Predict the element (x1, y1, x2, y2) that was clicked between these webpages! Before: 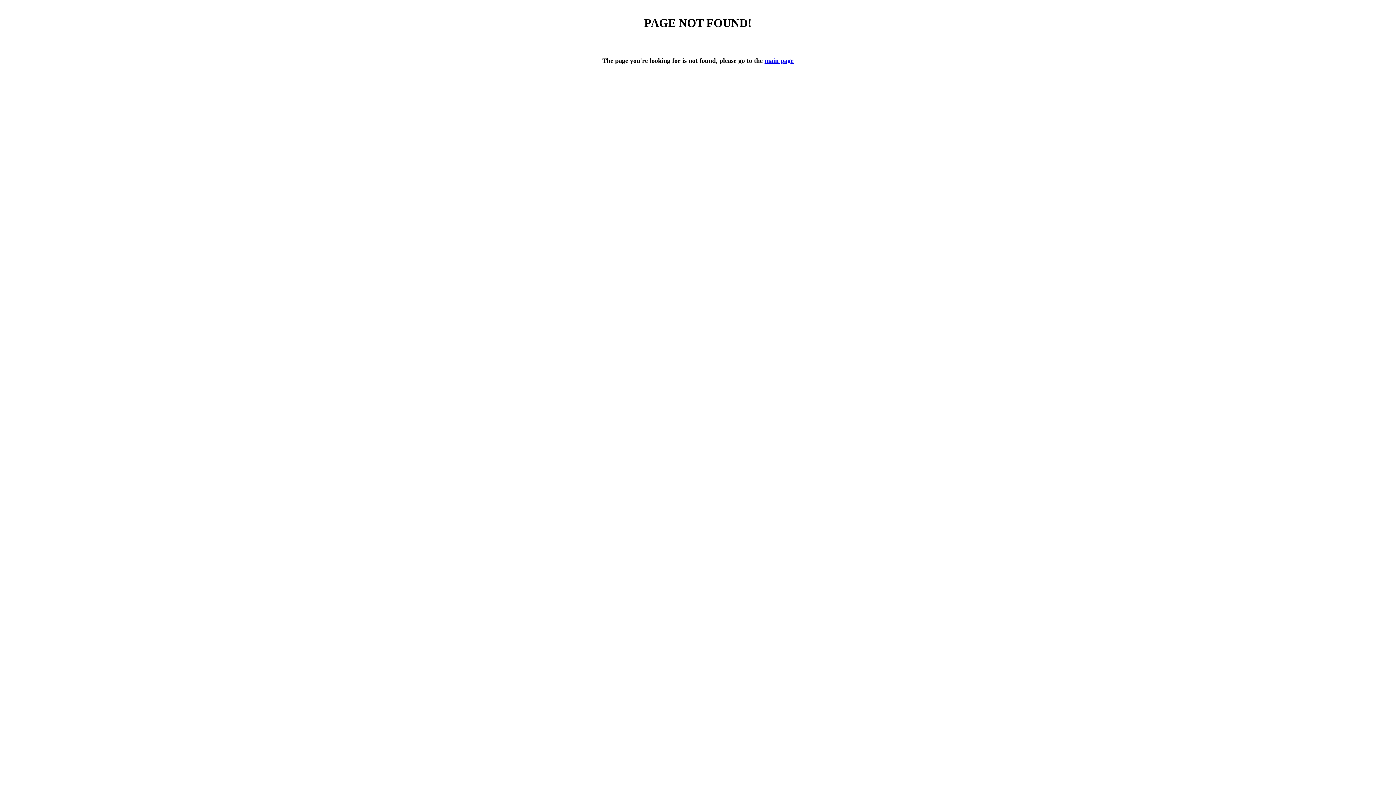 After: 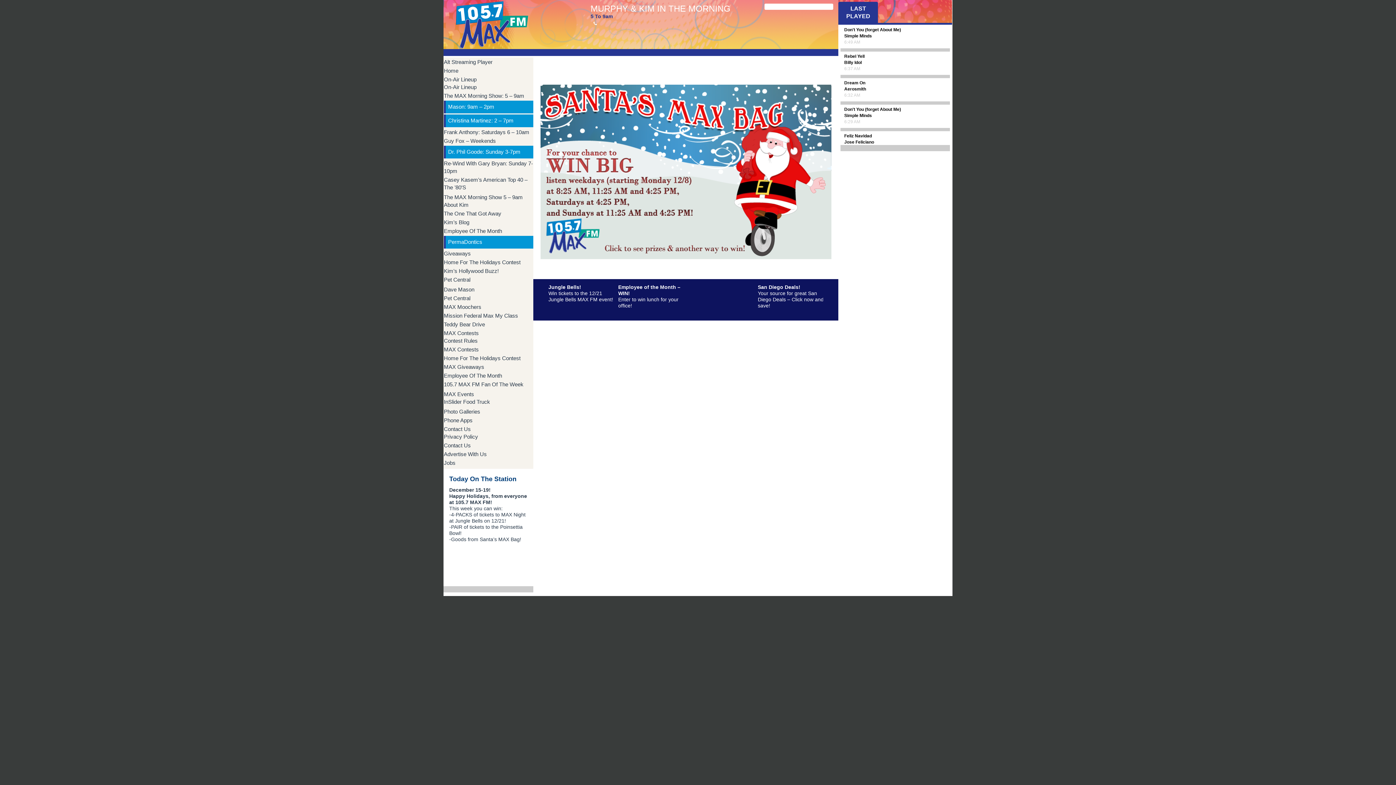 Action: bbox: (764, 57, 793, 64) label: main page